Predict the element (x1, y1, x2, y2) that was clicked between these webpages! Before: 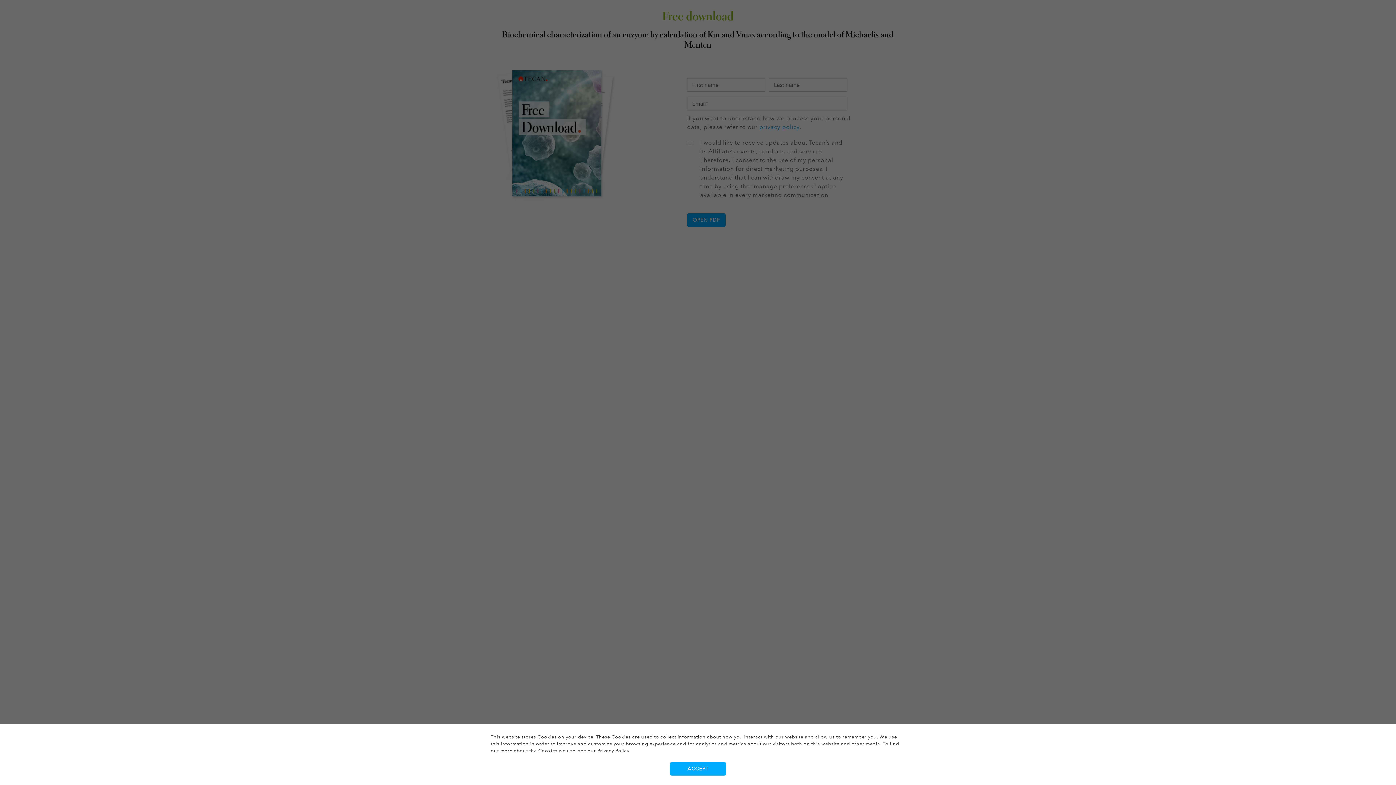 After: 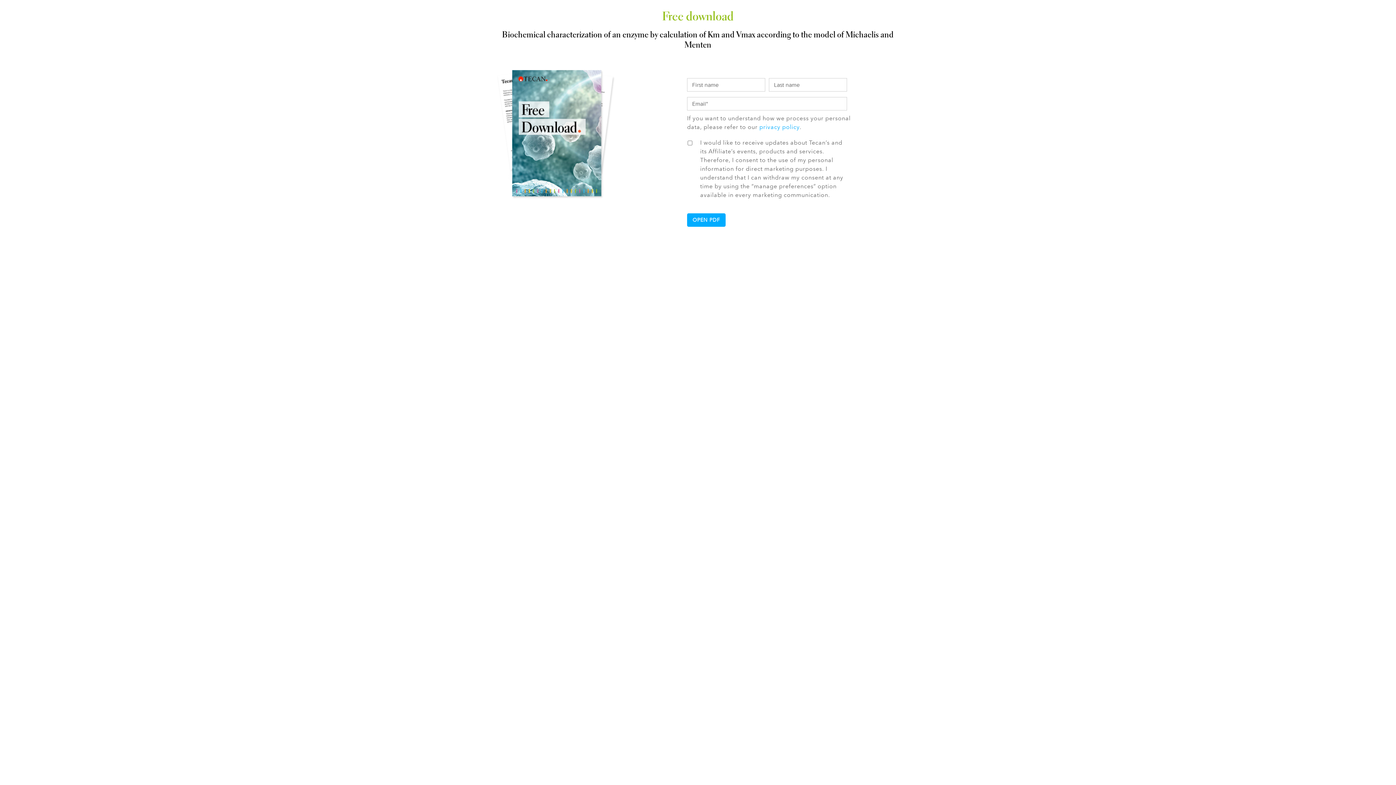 Action: label: Accept bbox: (670, 762, 726, 775)